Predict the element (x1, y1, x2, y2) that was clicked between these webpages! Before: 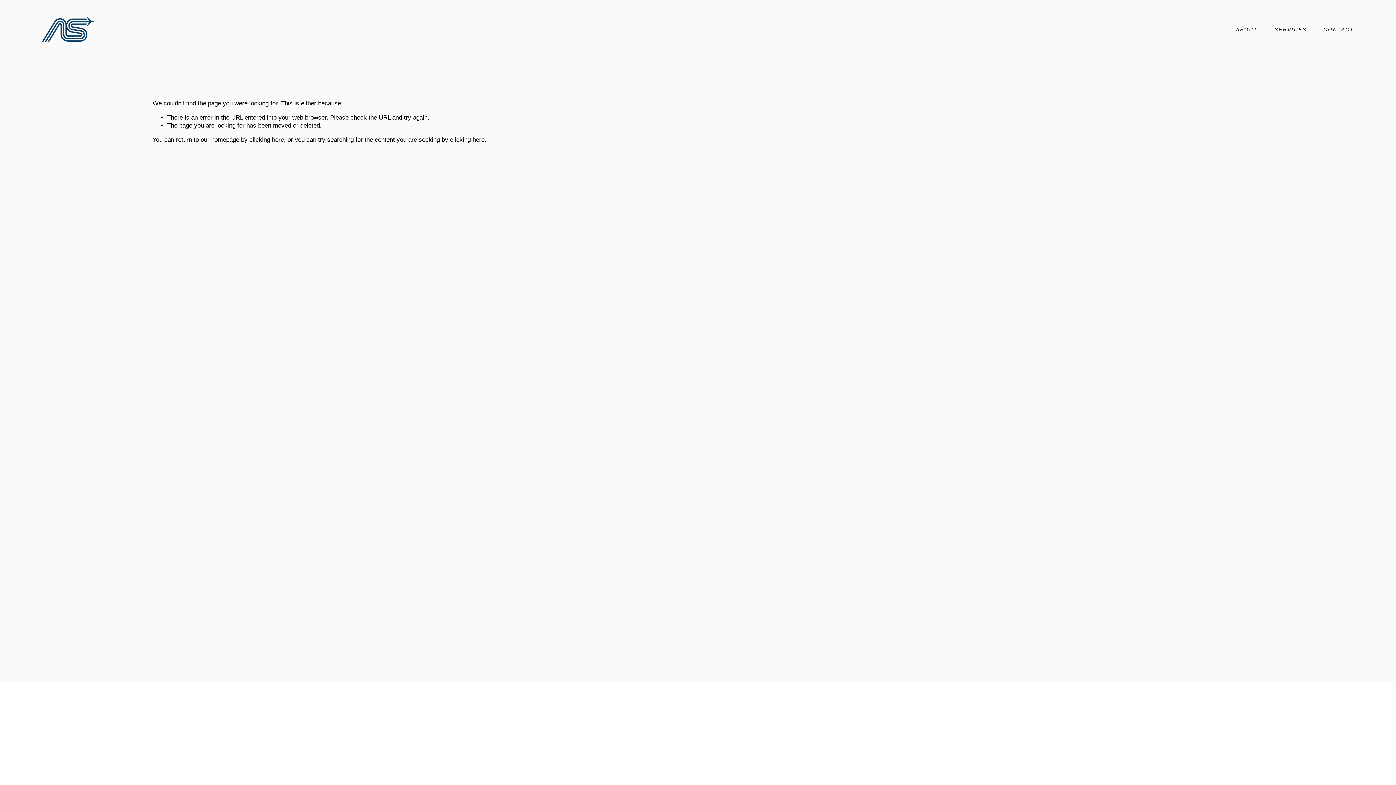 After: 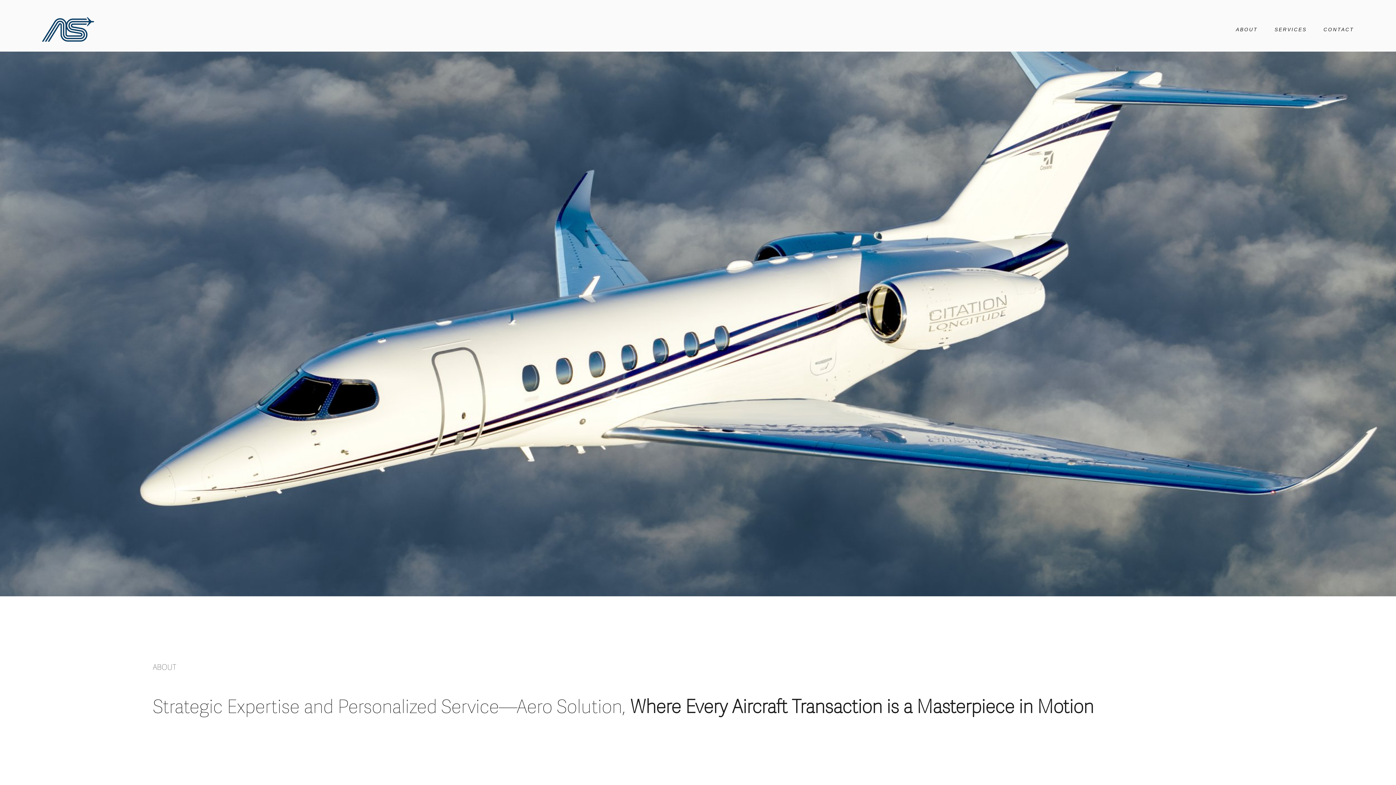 Action: bbox: (41, 17, 94, 41)